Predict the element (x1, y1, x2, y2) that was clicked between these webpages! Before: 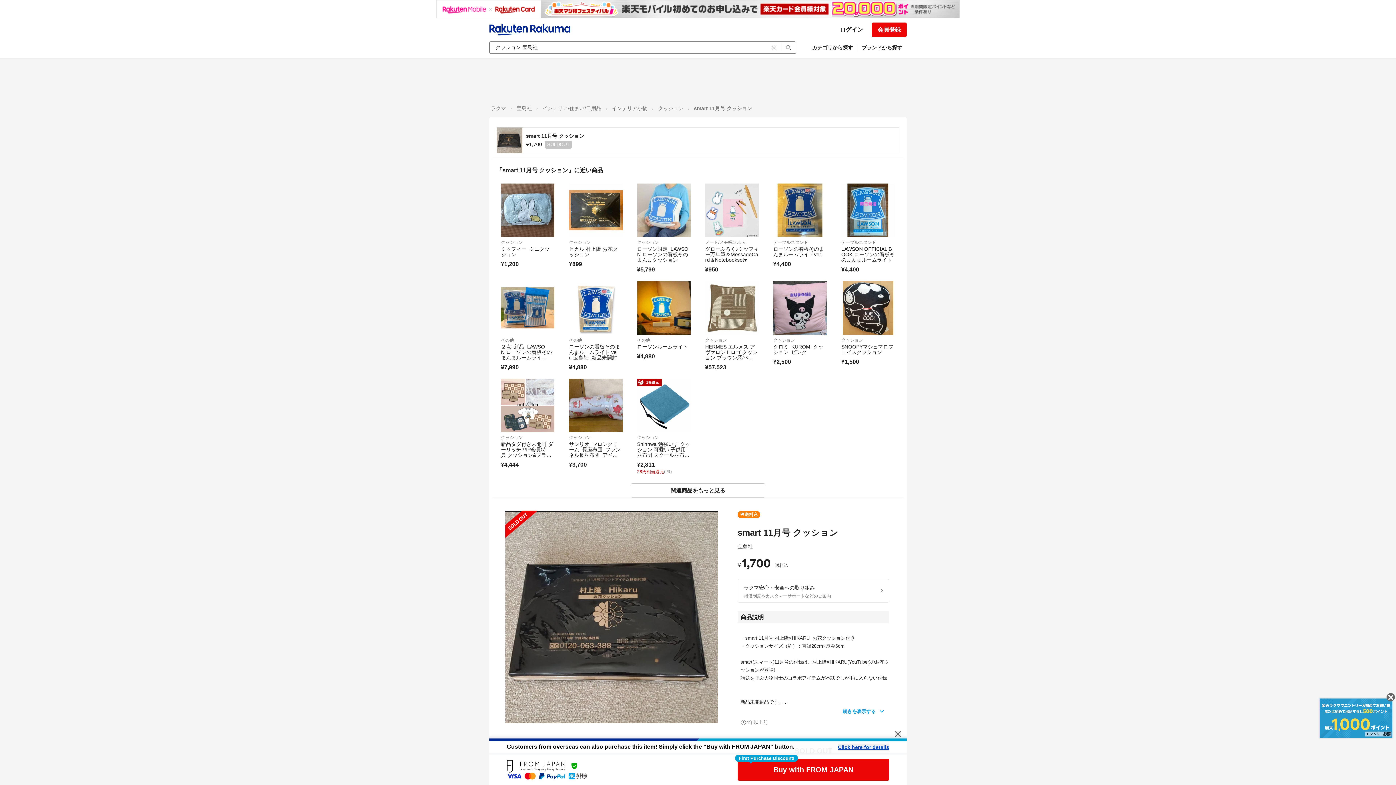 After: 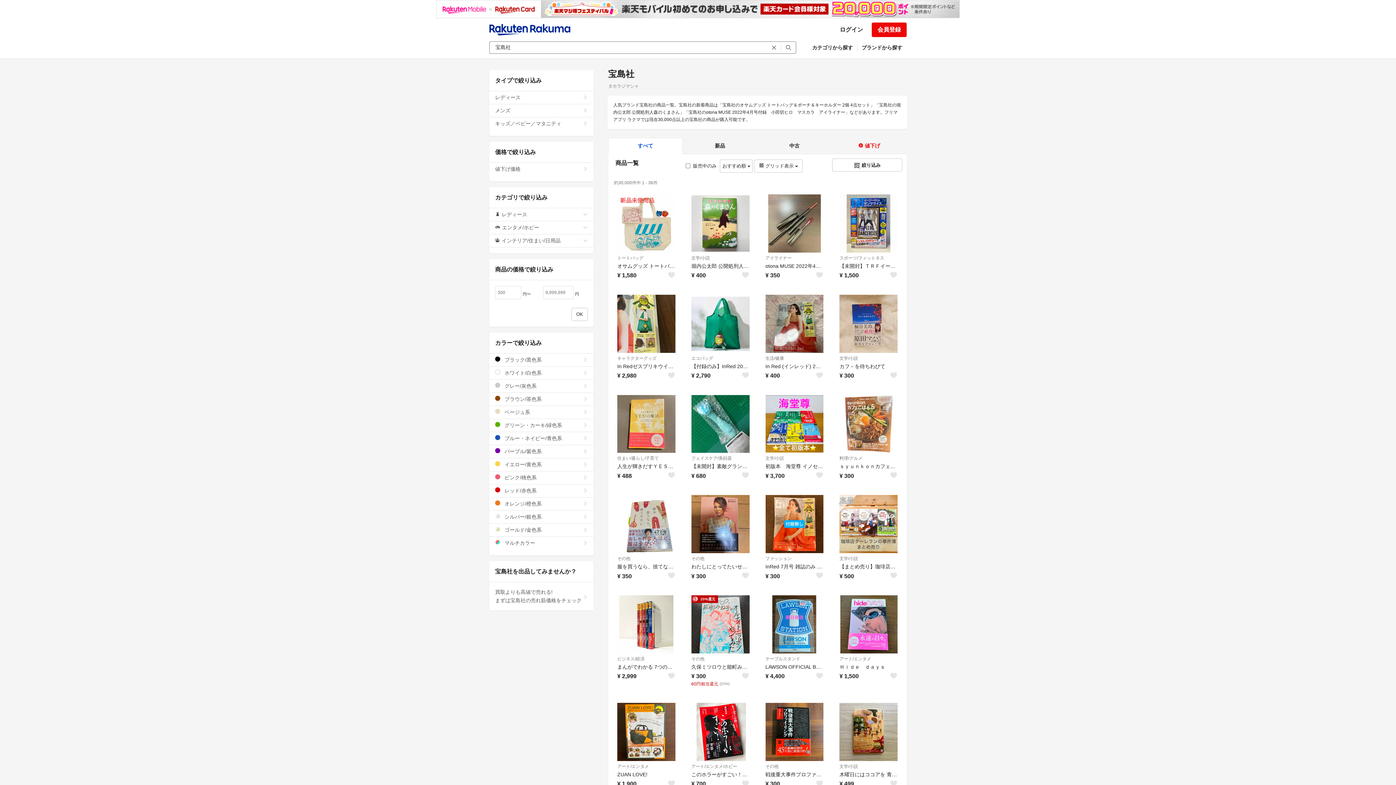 Action: label: 宝島社 bbox: (737, 543, 753, 549)